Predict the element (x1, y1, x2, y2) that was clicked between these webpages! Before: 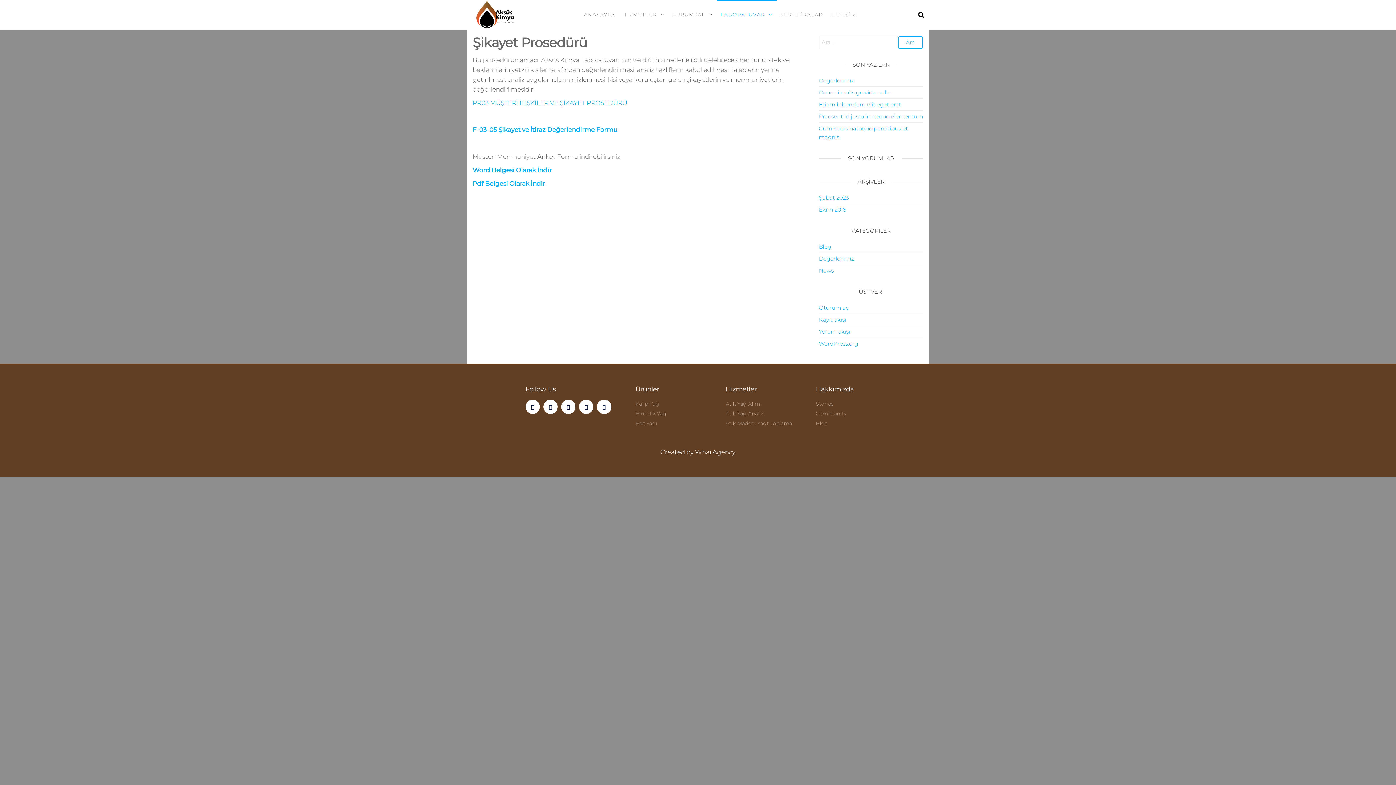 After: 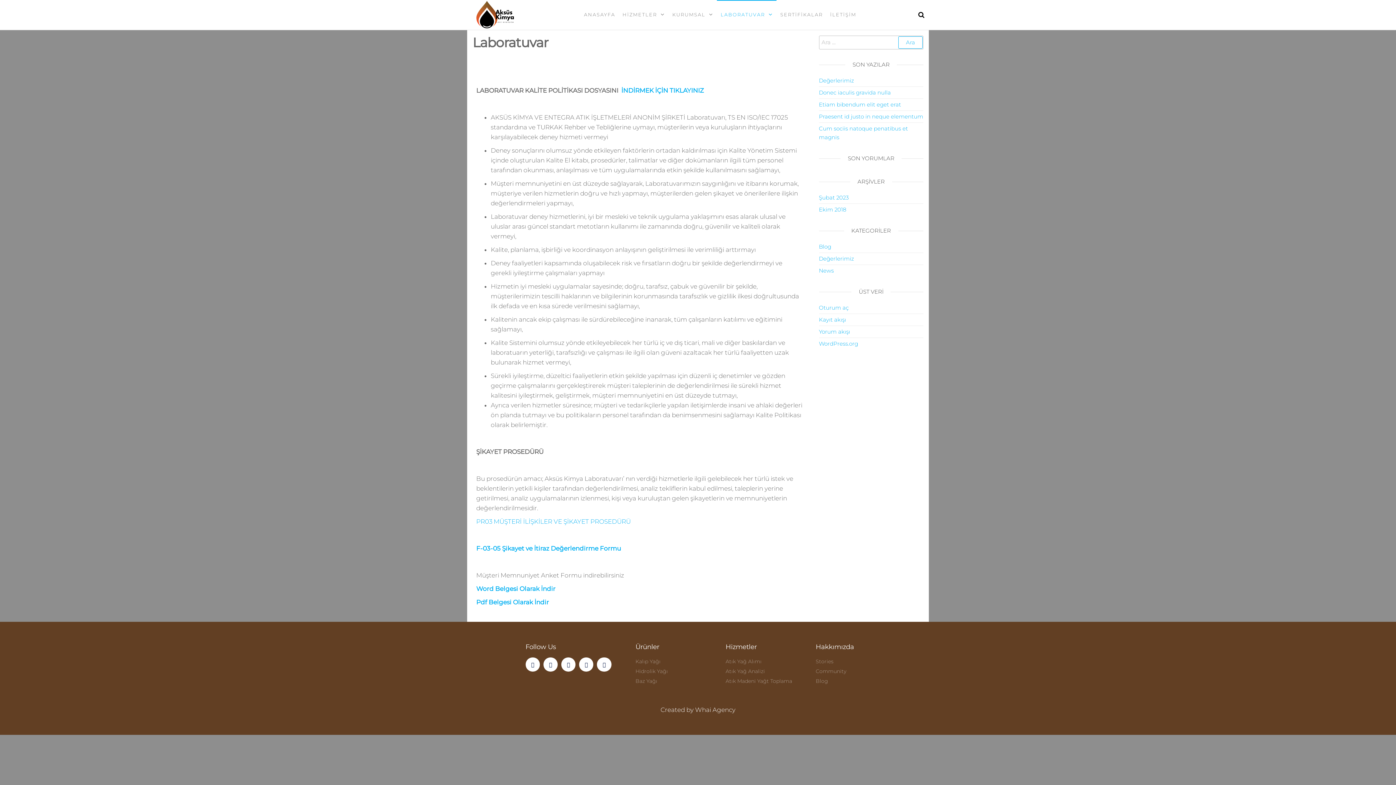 Action: label: LABORATUVAR bbox: (717, 0, 776, 29)